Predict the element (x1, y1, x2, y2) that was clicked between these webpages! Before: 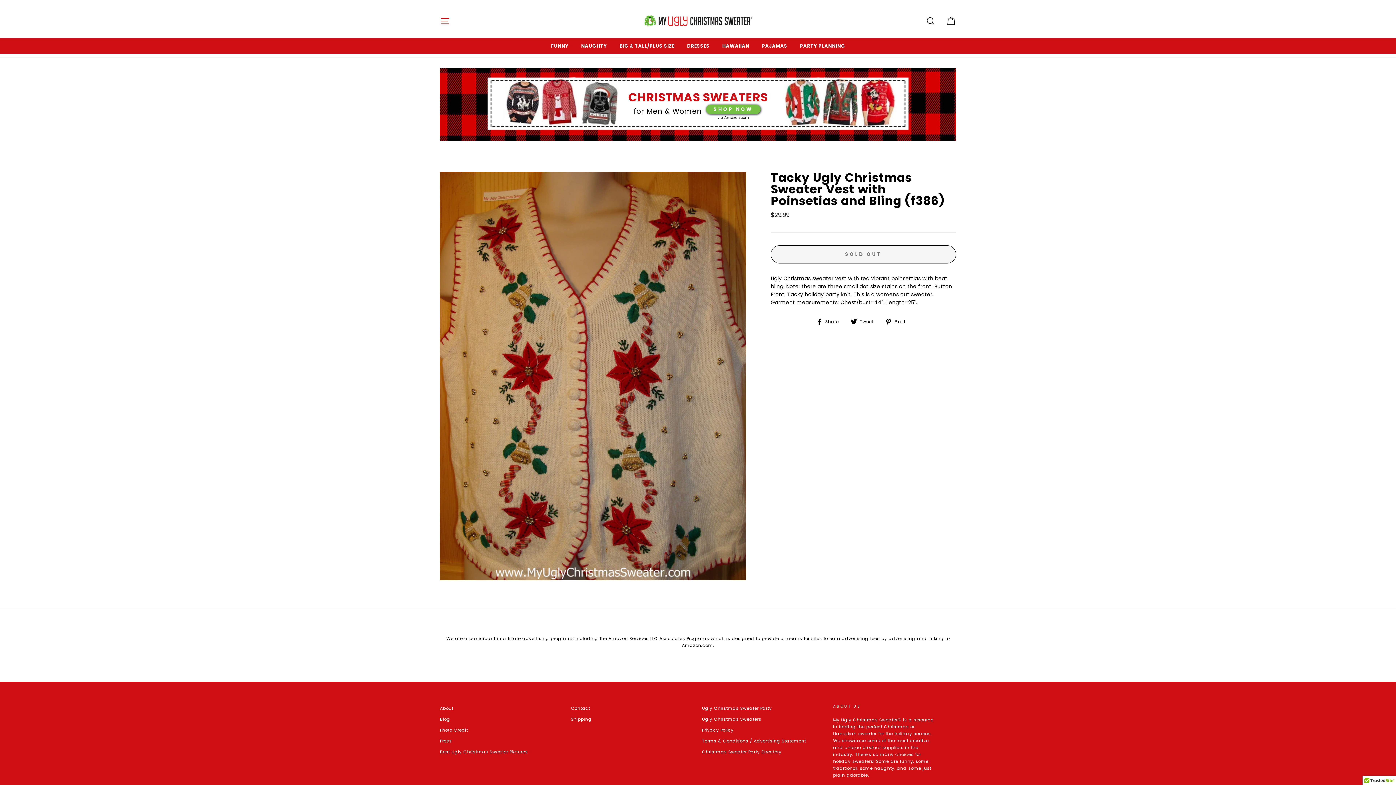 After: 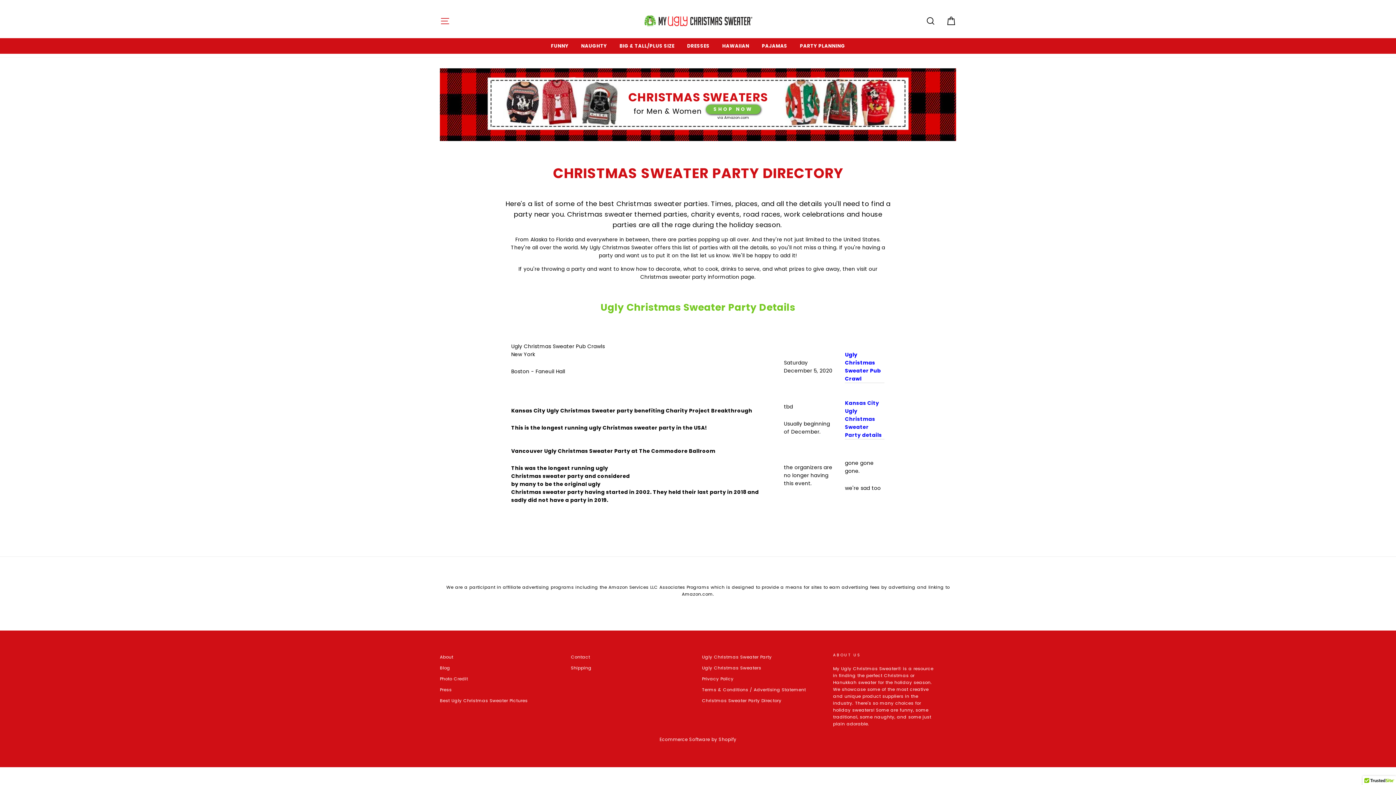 Action: label: Christmas Sweater Party Directory bbox: (702, 747, 781, 757)